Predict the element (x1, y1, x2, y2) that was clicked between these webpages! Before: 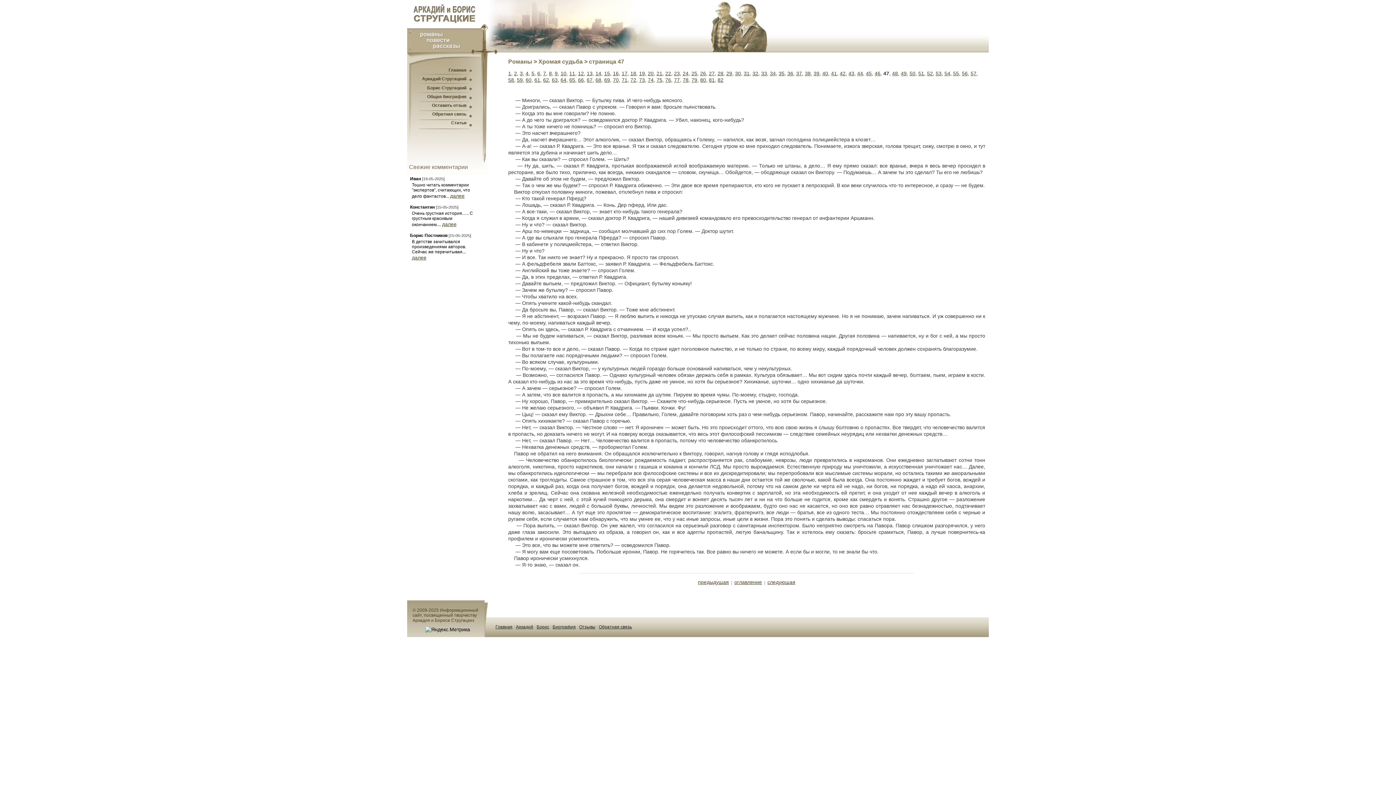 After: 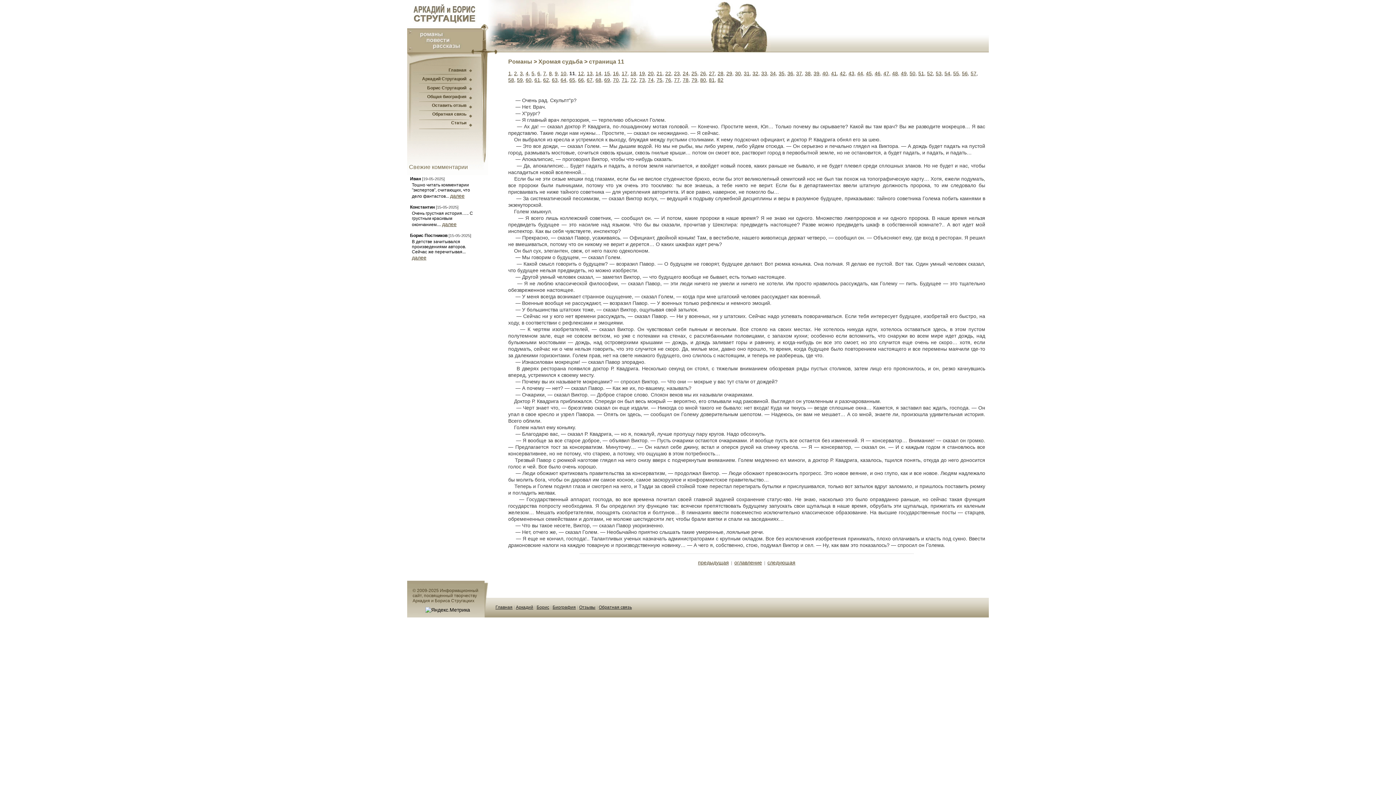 Action: bbox: (569, 70, 575, 76) label: 11